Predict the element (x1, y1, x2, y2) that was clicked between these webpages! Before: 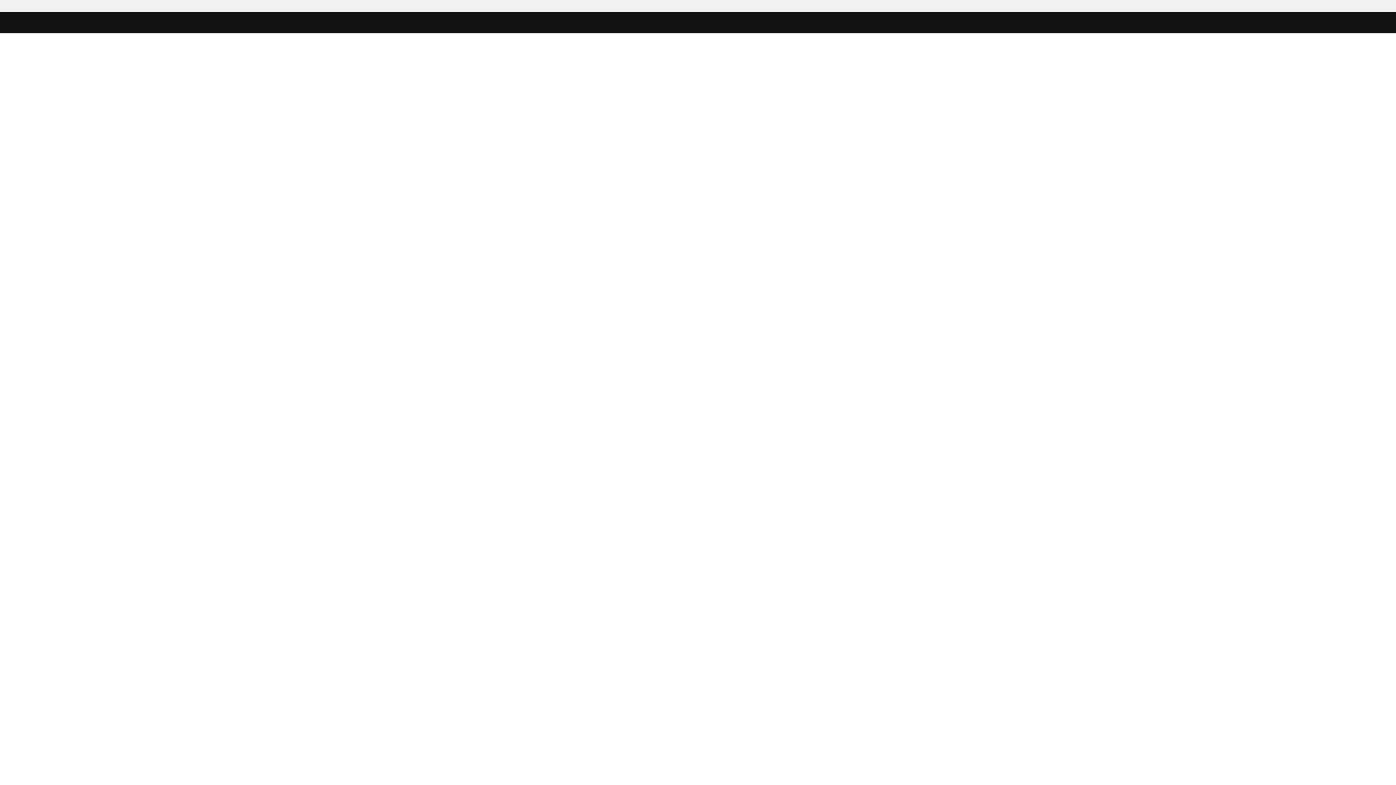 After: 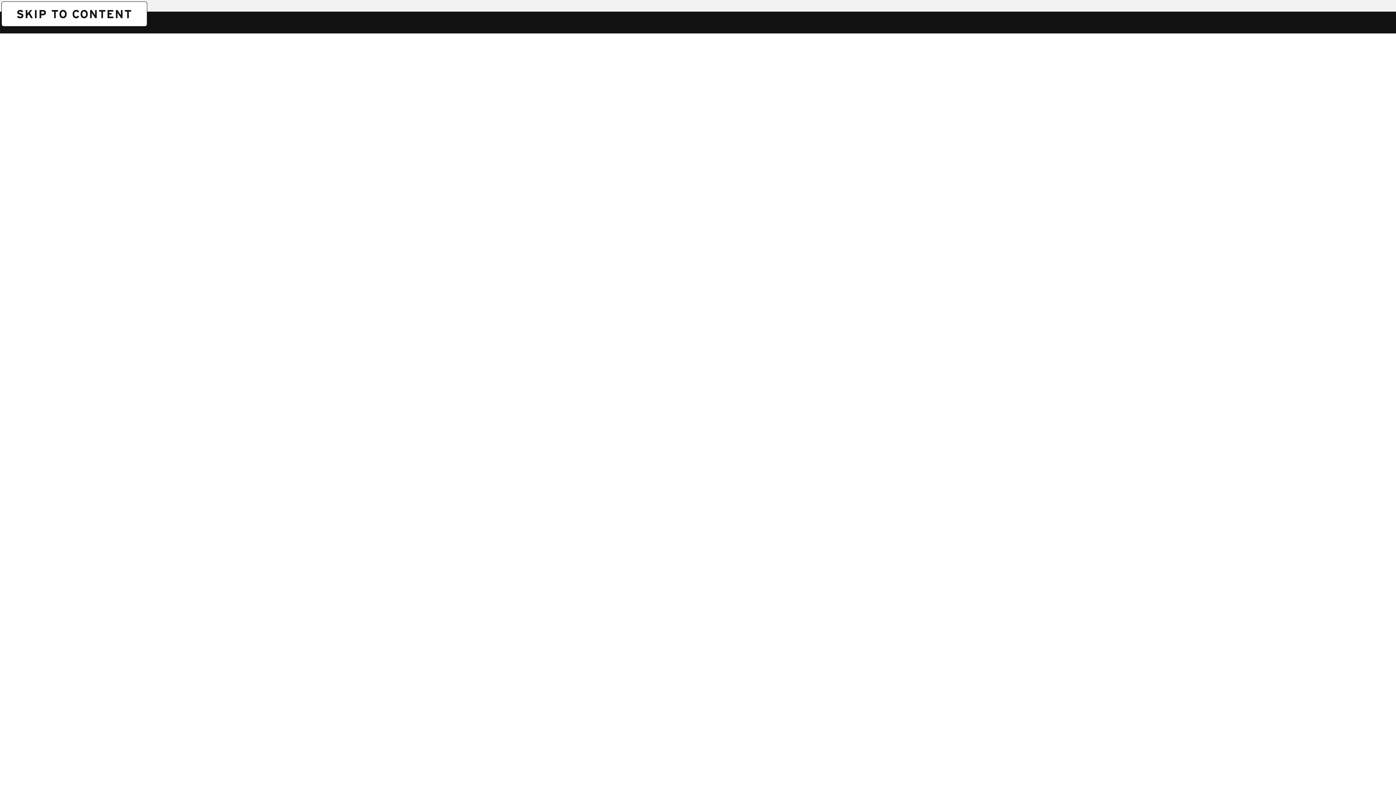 Action: bbox: (1, 1, 1, 1) label: SKIP TO CONTENT